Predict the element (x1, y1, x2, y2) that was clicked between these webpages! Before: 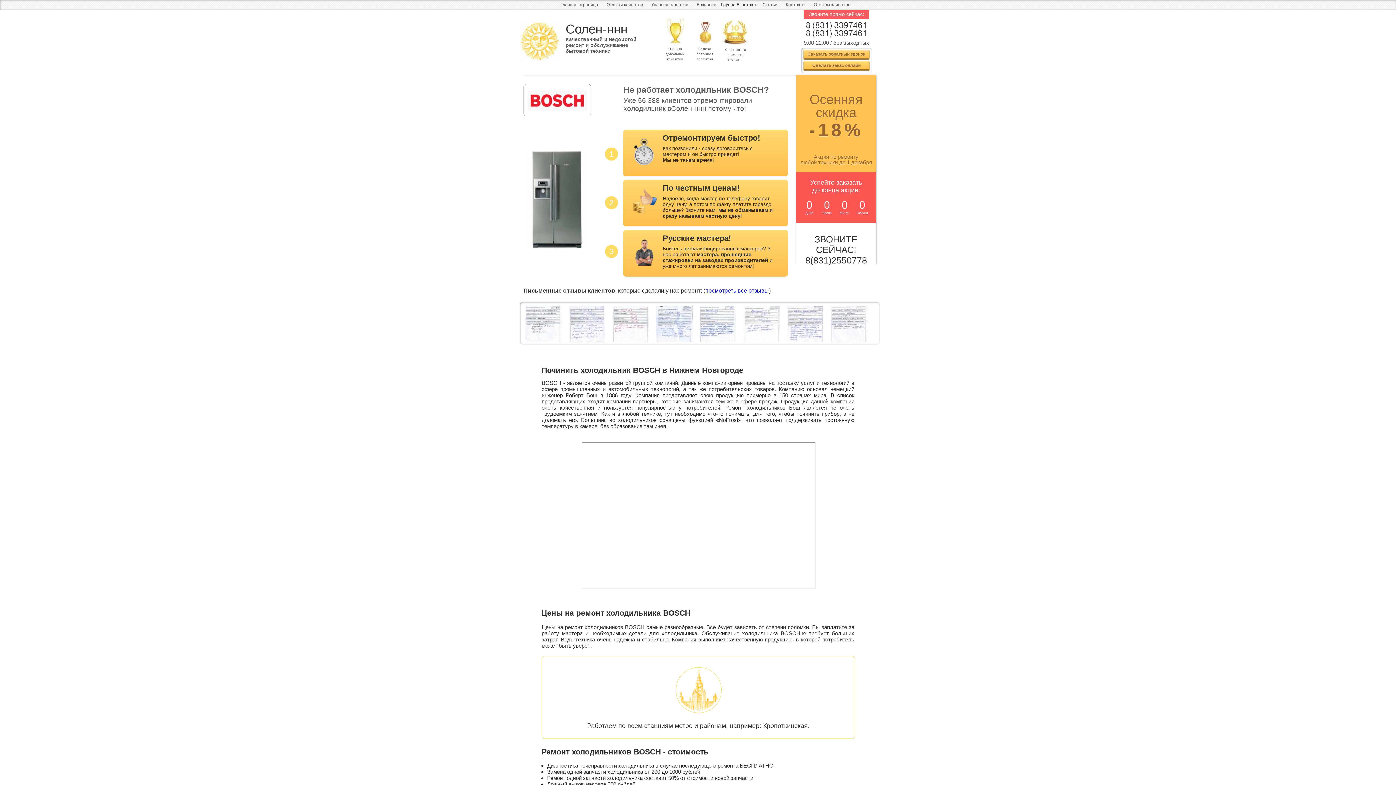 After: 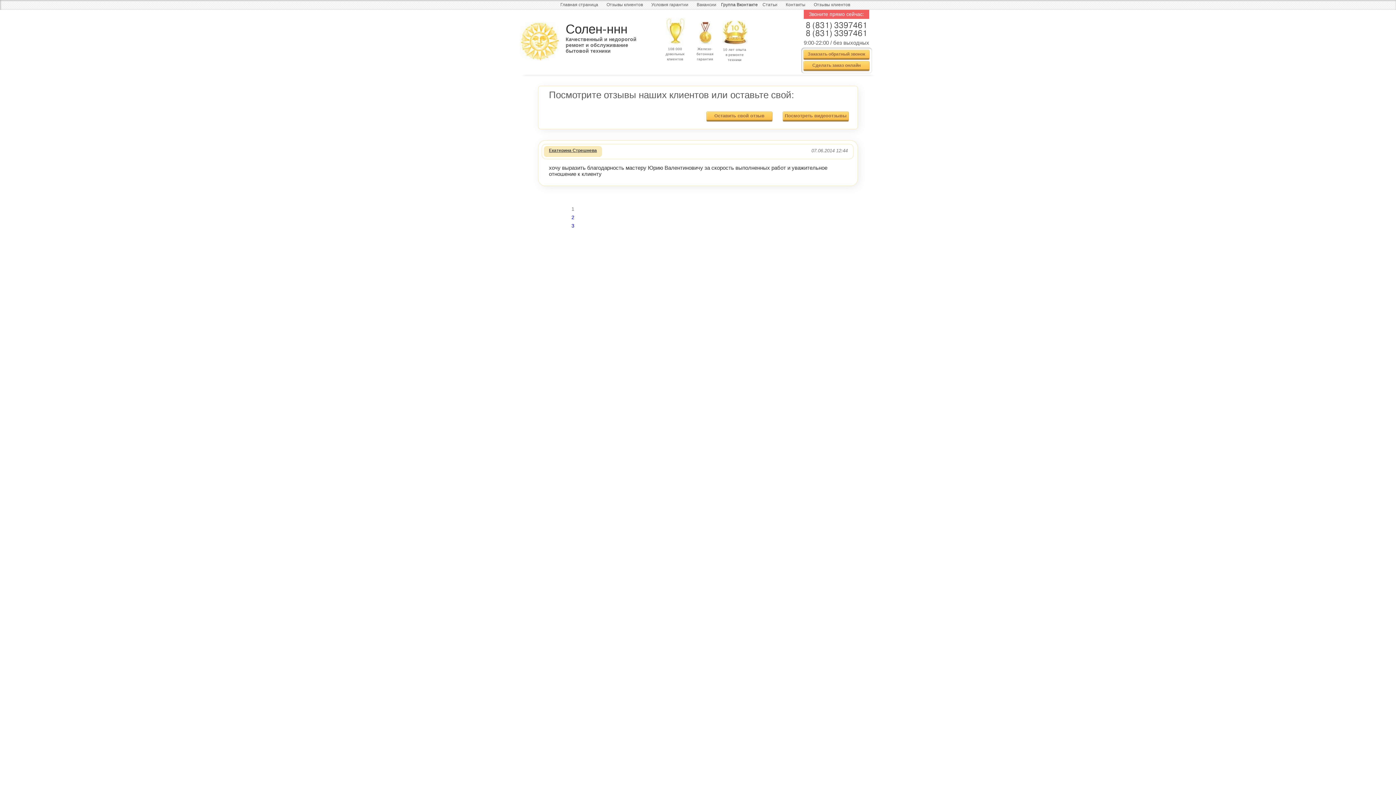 Action: bbox: (603, 1, 646, 8) label: Отзывы клиентов